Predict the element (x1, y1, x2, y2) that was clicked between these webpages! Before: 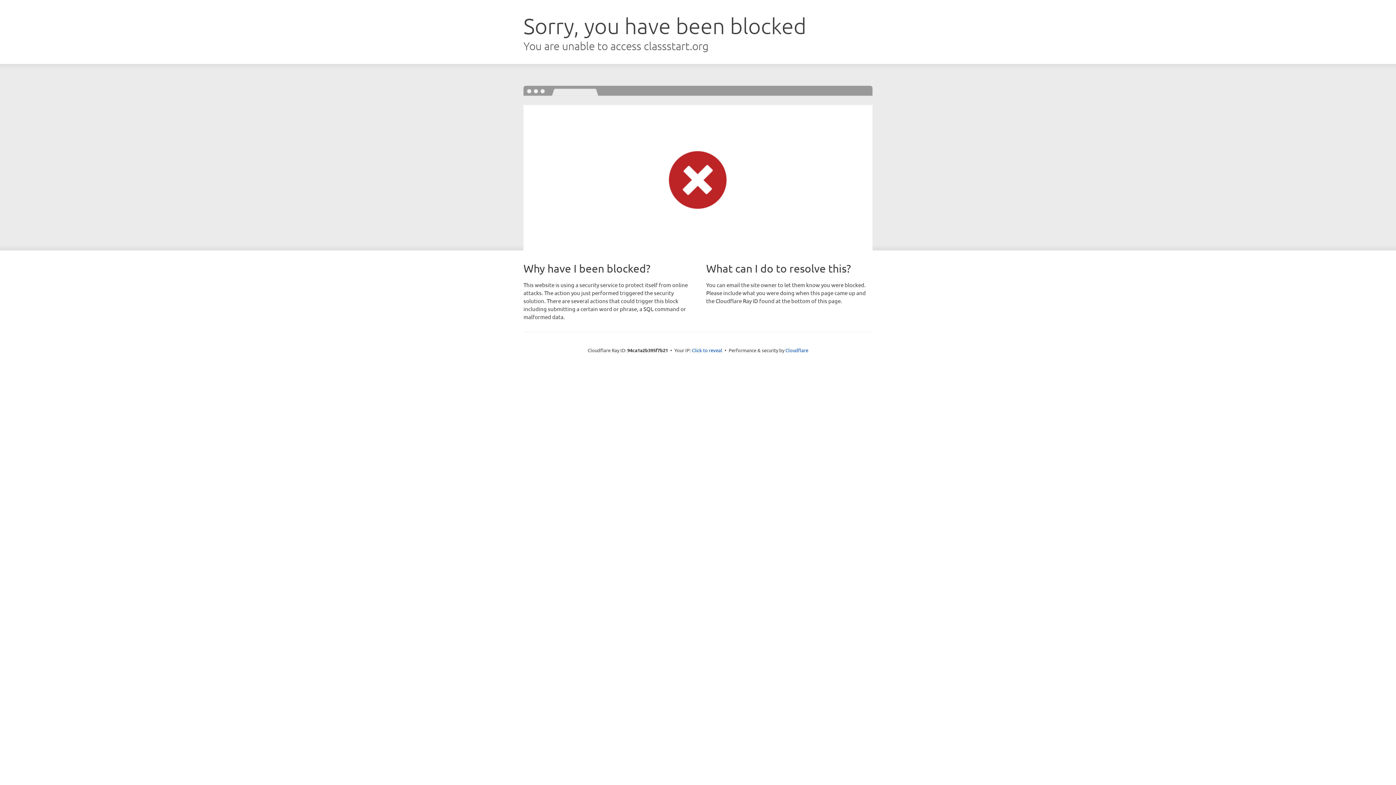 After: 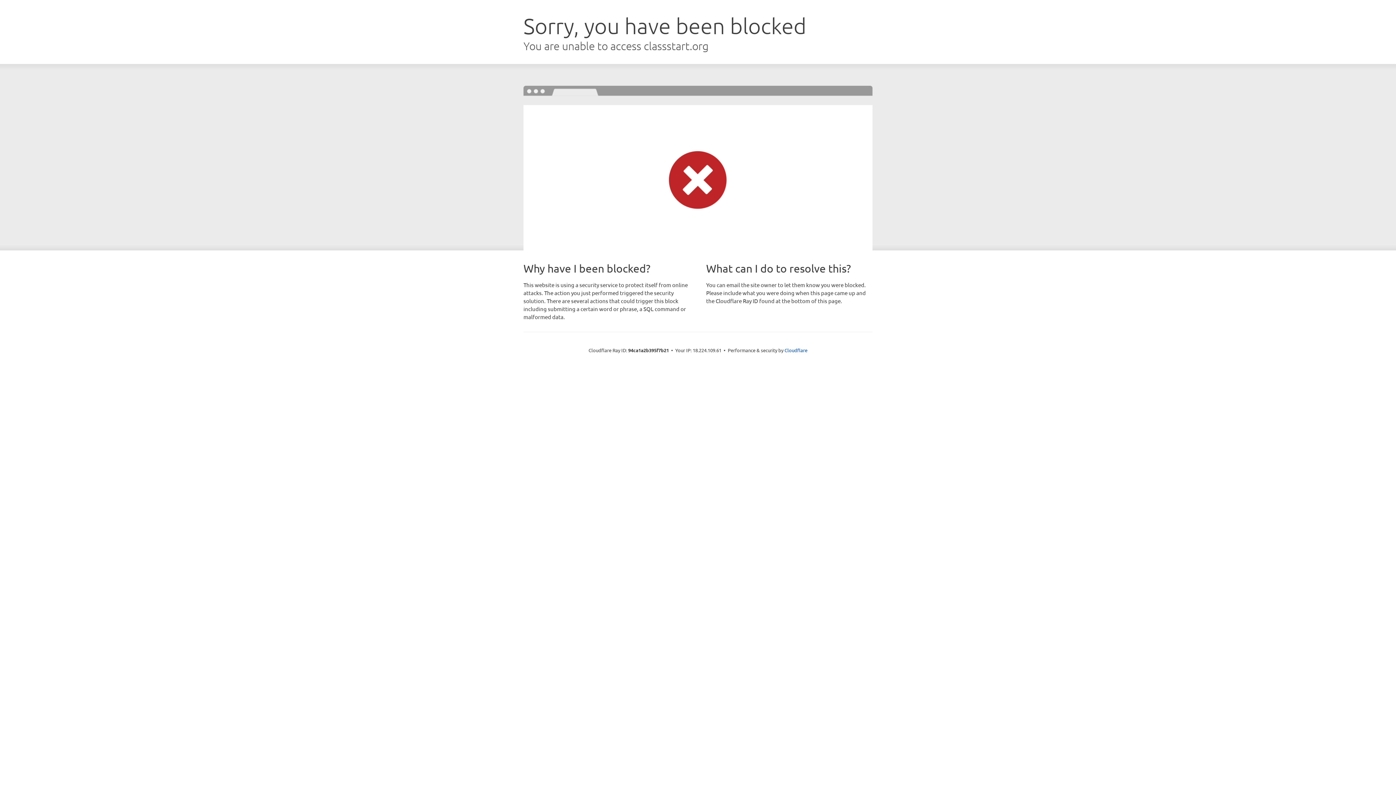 Action: label: Click to reveal bbox: (692, 346, 722, 353)